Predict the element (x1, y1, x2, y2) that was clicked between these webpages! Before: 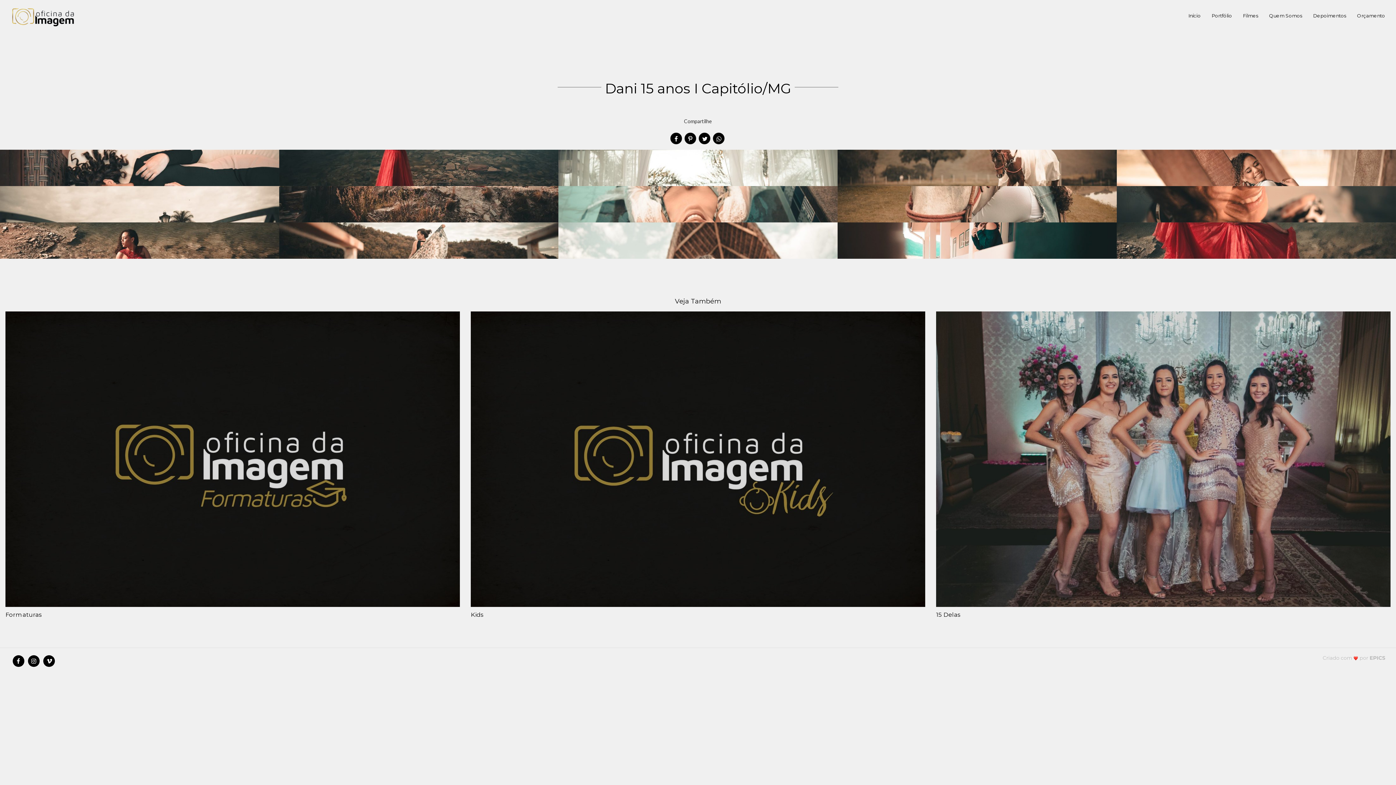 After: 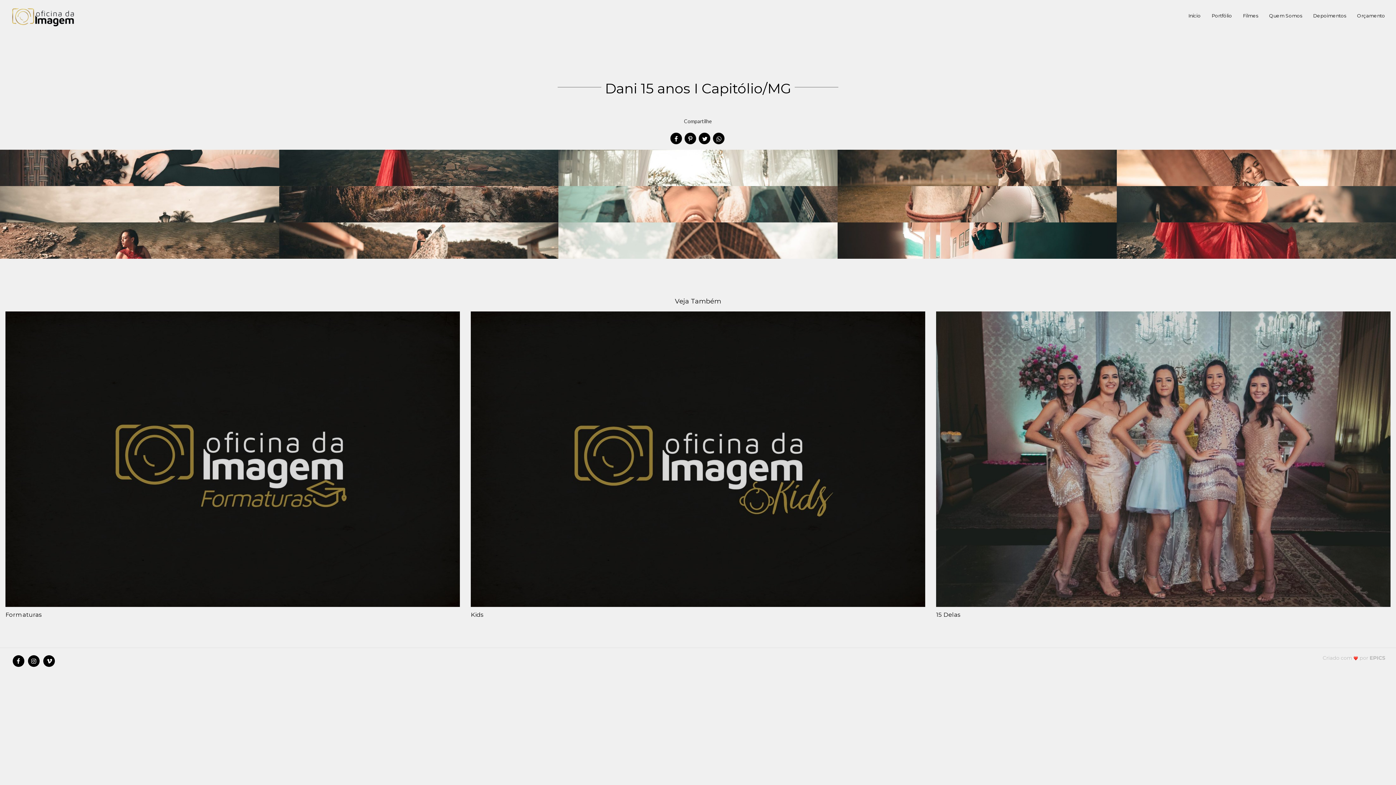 Action: bbox: (41, 653, 56, 668)